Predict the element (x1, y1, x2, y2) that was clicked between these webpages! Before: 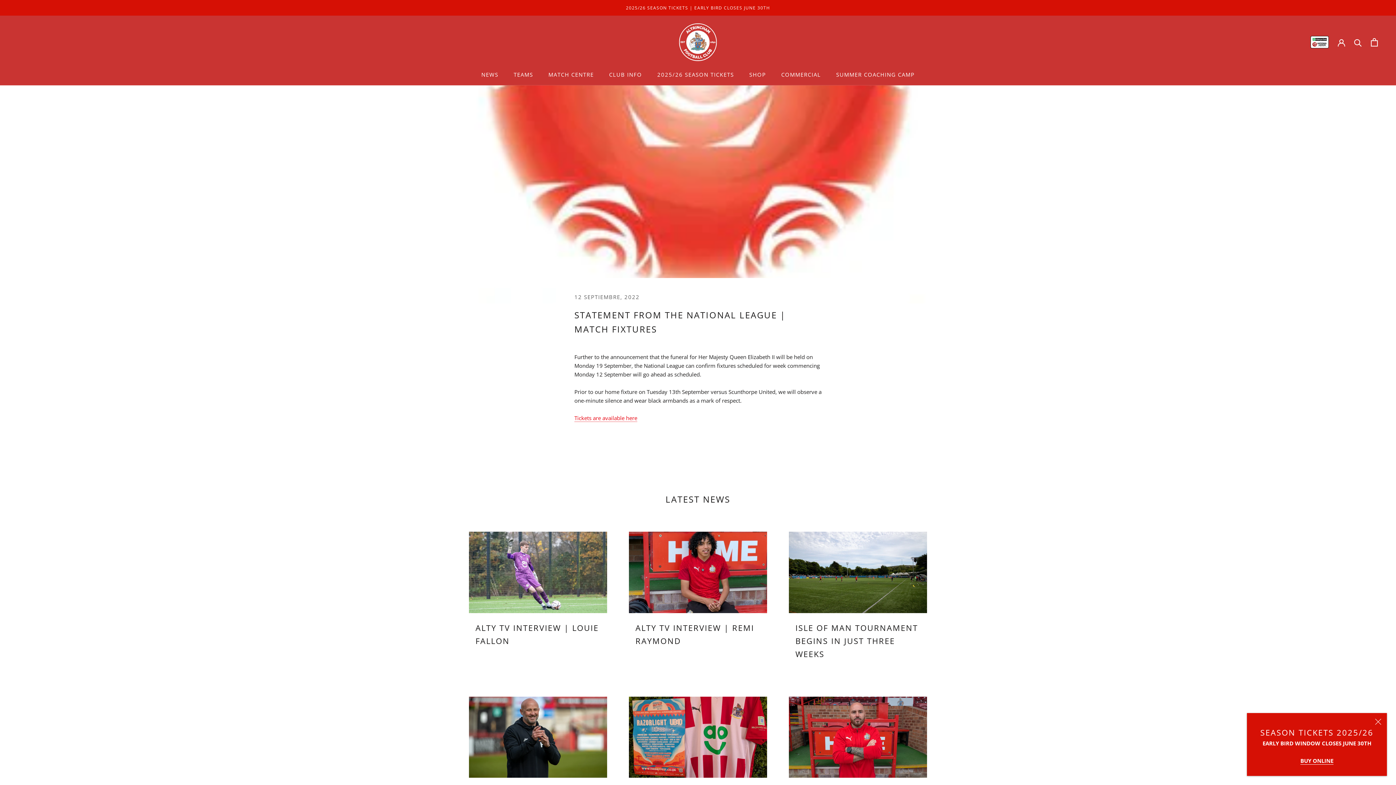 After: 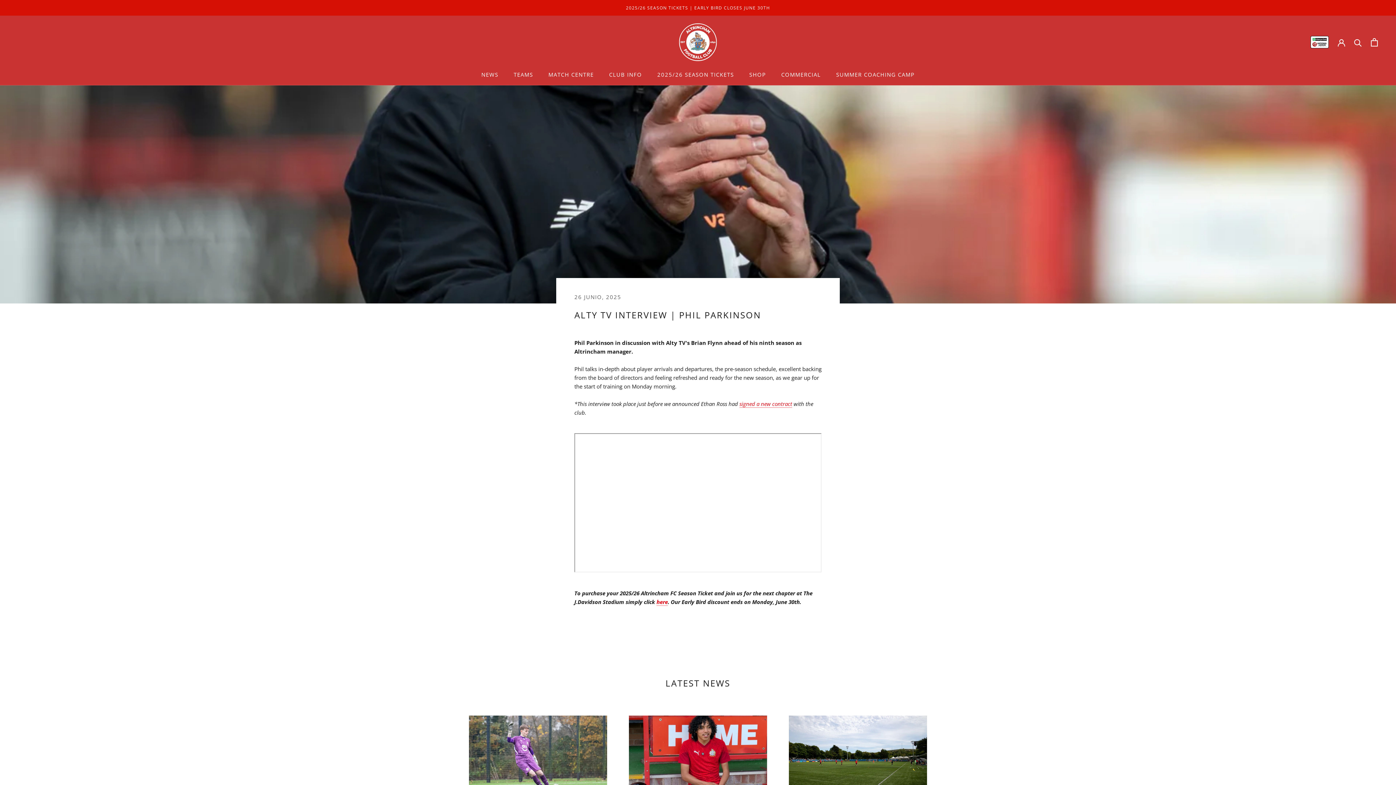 Action: bbox: (469, 696, 607, 778)